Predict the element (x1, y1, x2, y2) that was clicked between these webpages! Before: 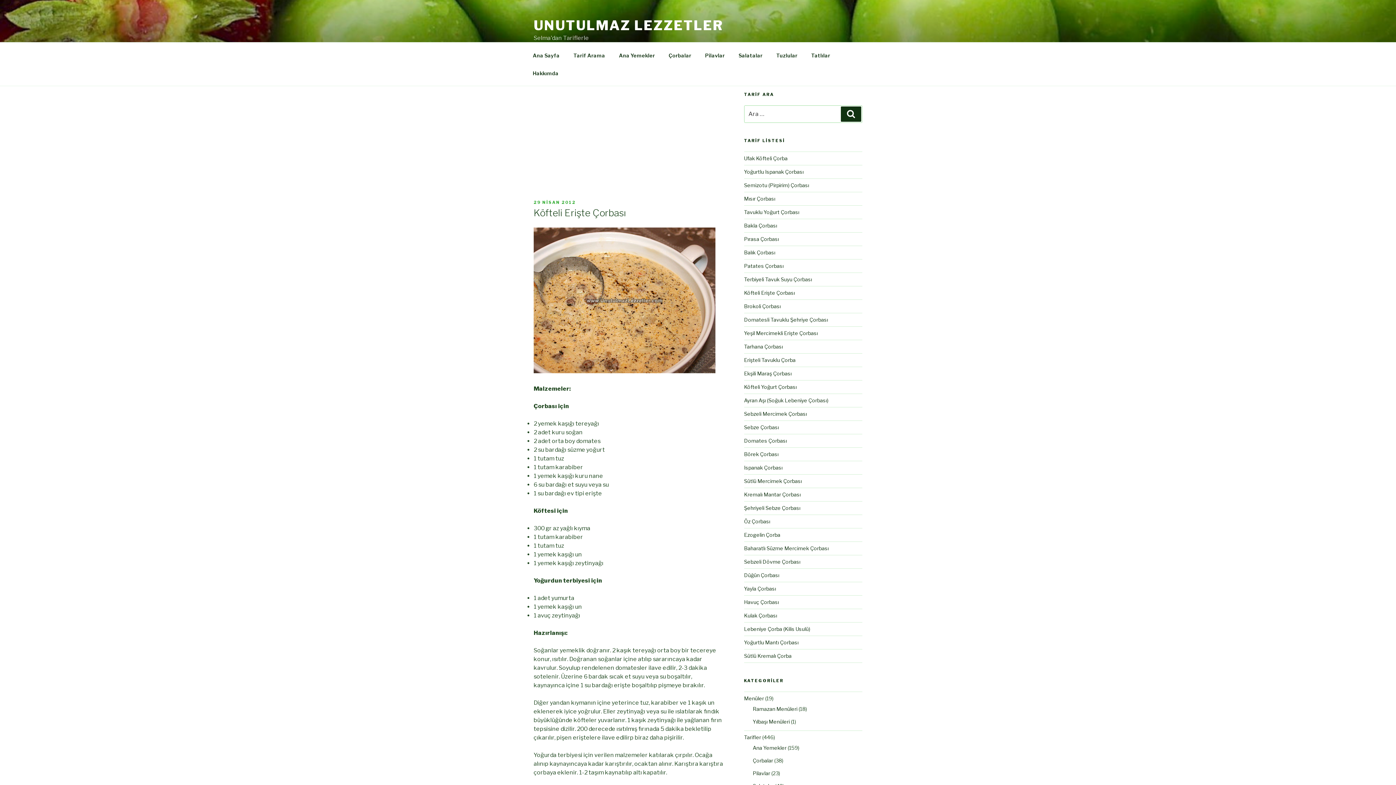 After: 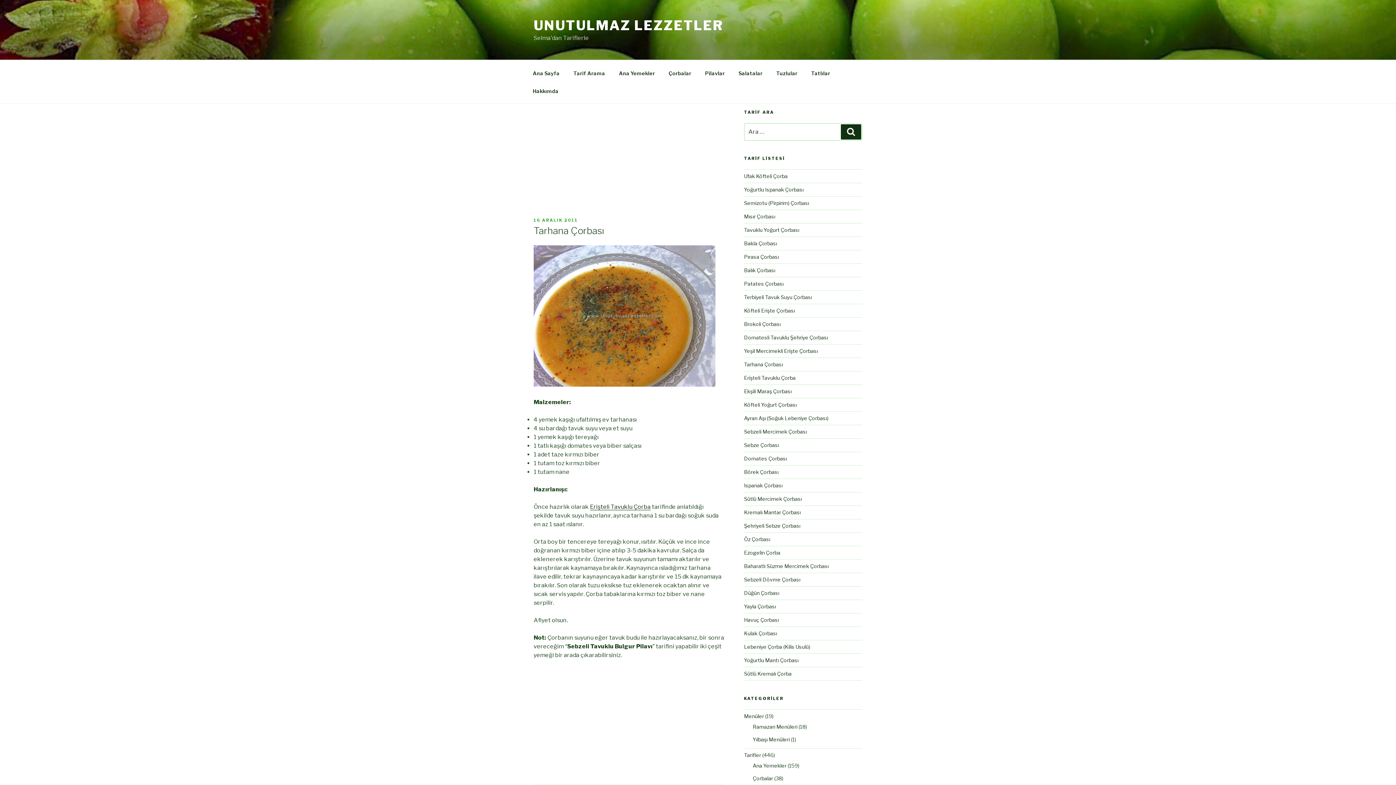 Action: label: Tarhana Çorbası bbox: (744, 343, 783, 349)